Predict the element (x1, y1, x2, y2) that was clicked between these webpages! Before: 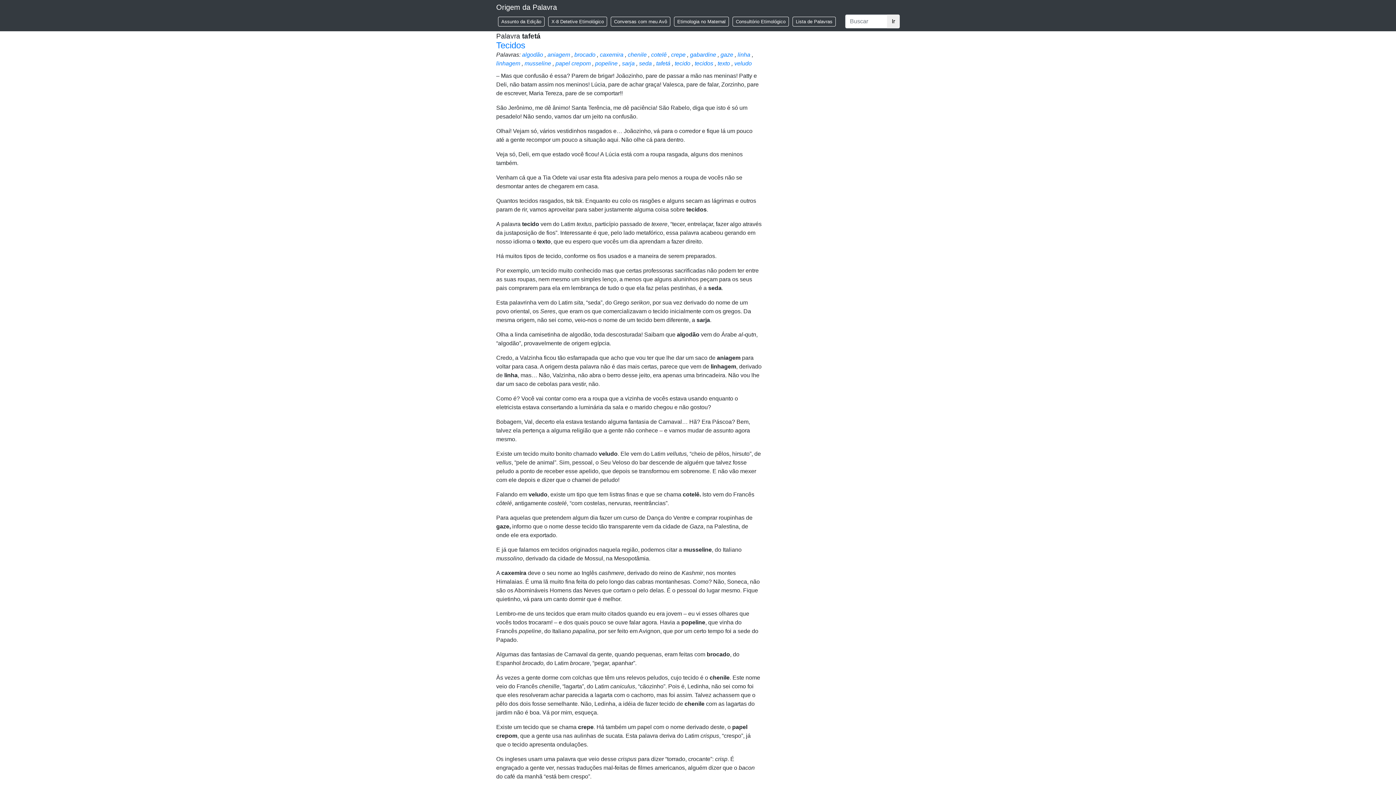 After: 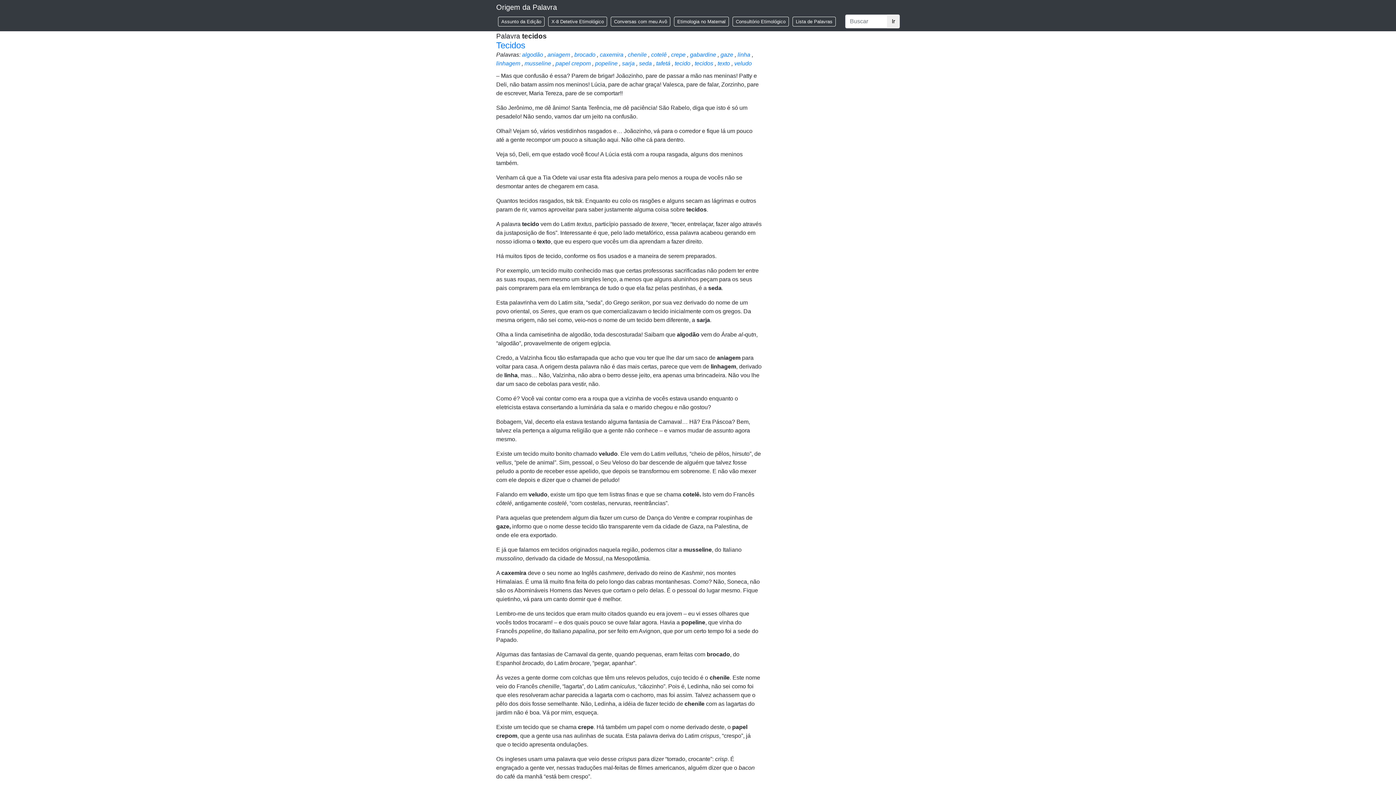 Action: bbox: (694, 60, 713, 66) label: tecidos